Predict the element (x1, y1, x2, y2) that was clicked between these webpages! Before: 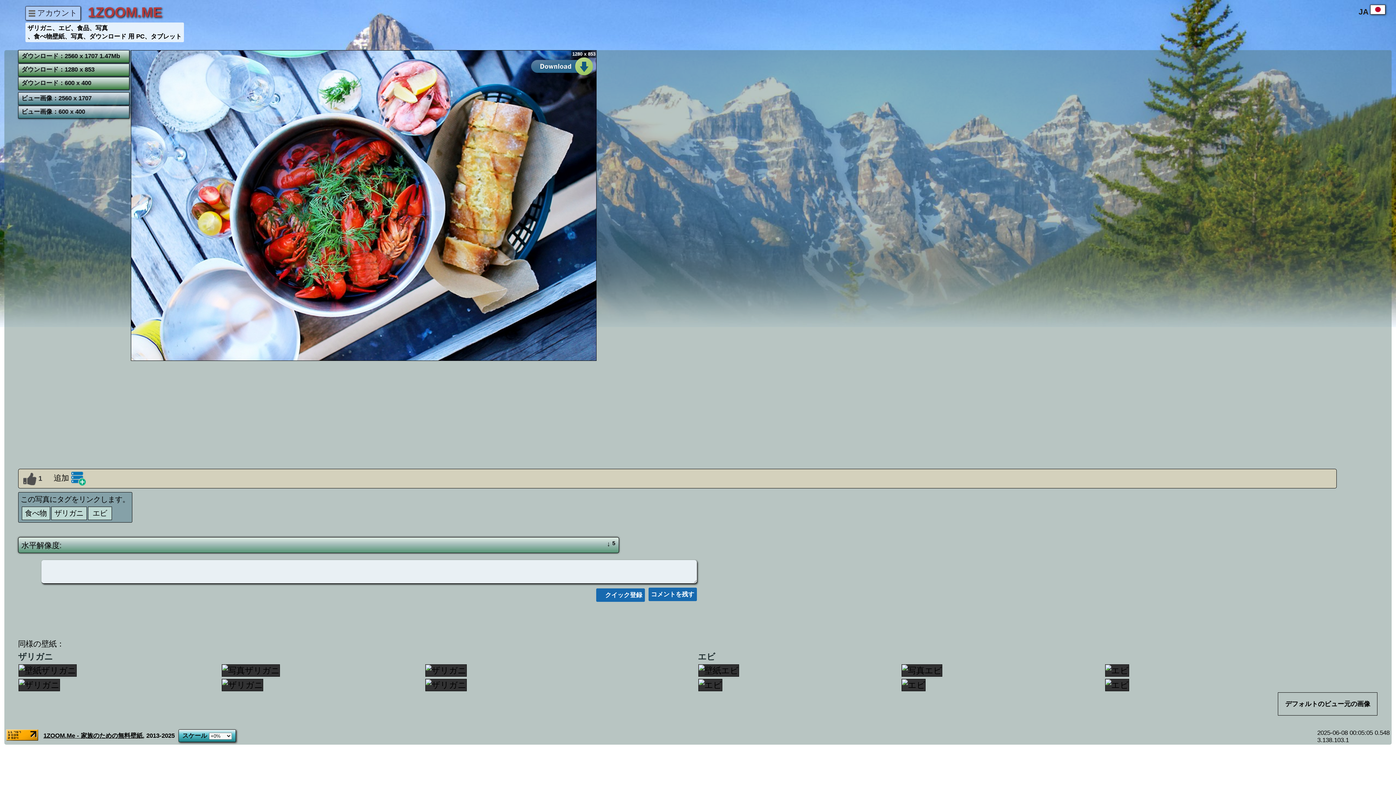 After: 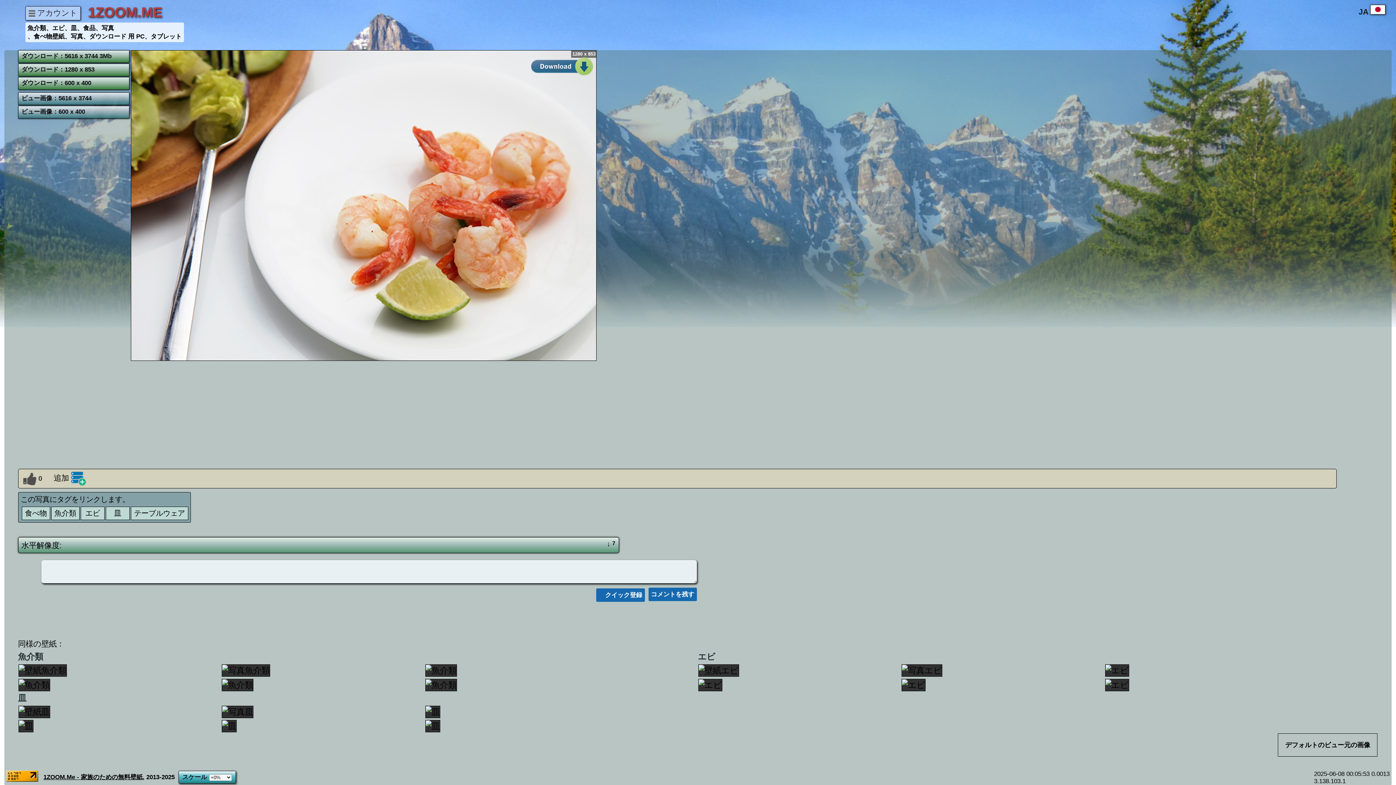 Action: bbox: (698, 664, 892, 677)